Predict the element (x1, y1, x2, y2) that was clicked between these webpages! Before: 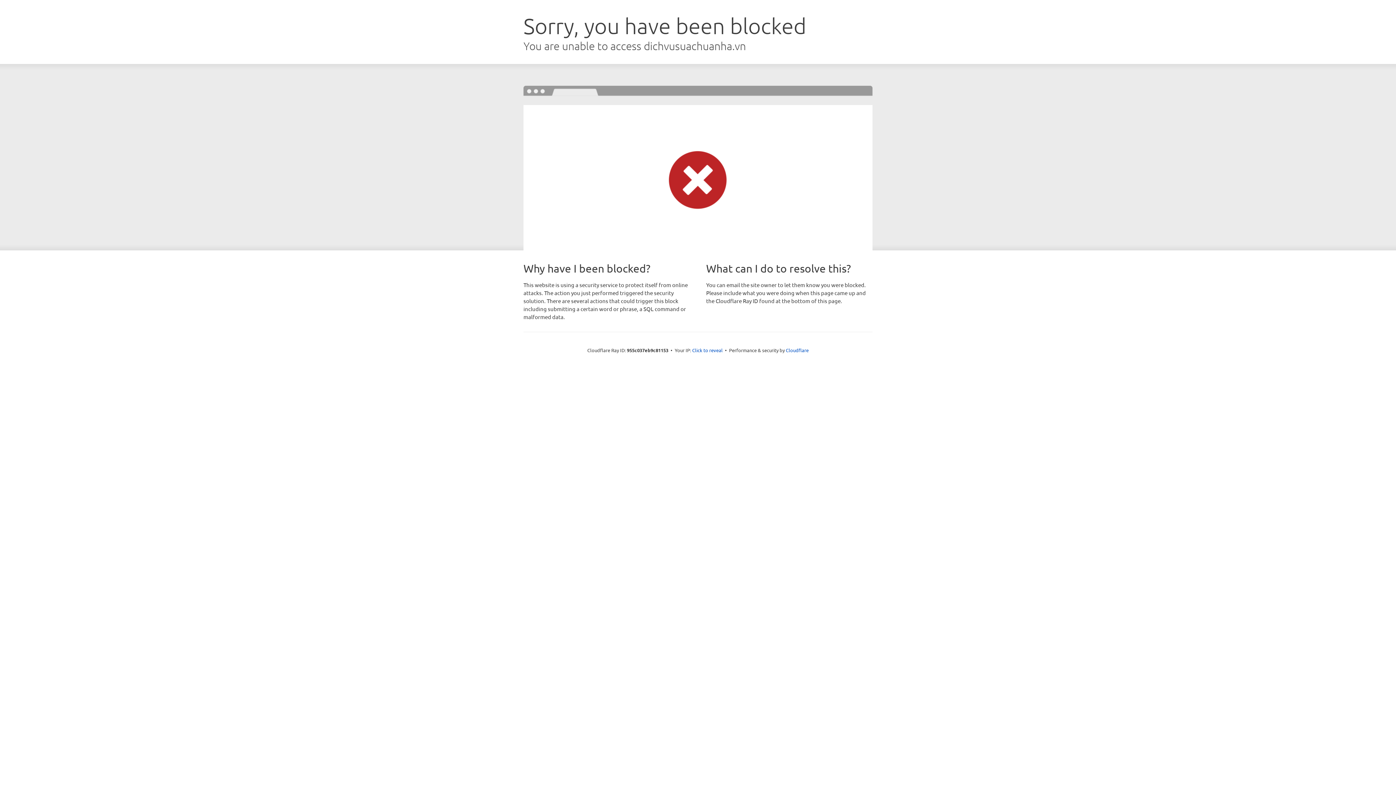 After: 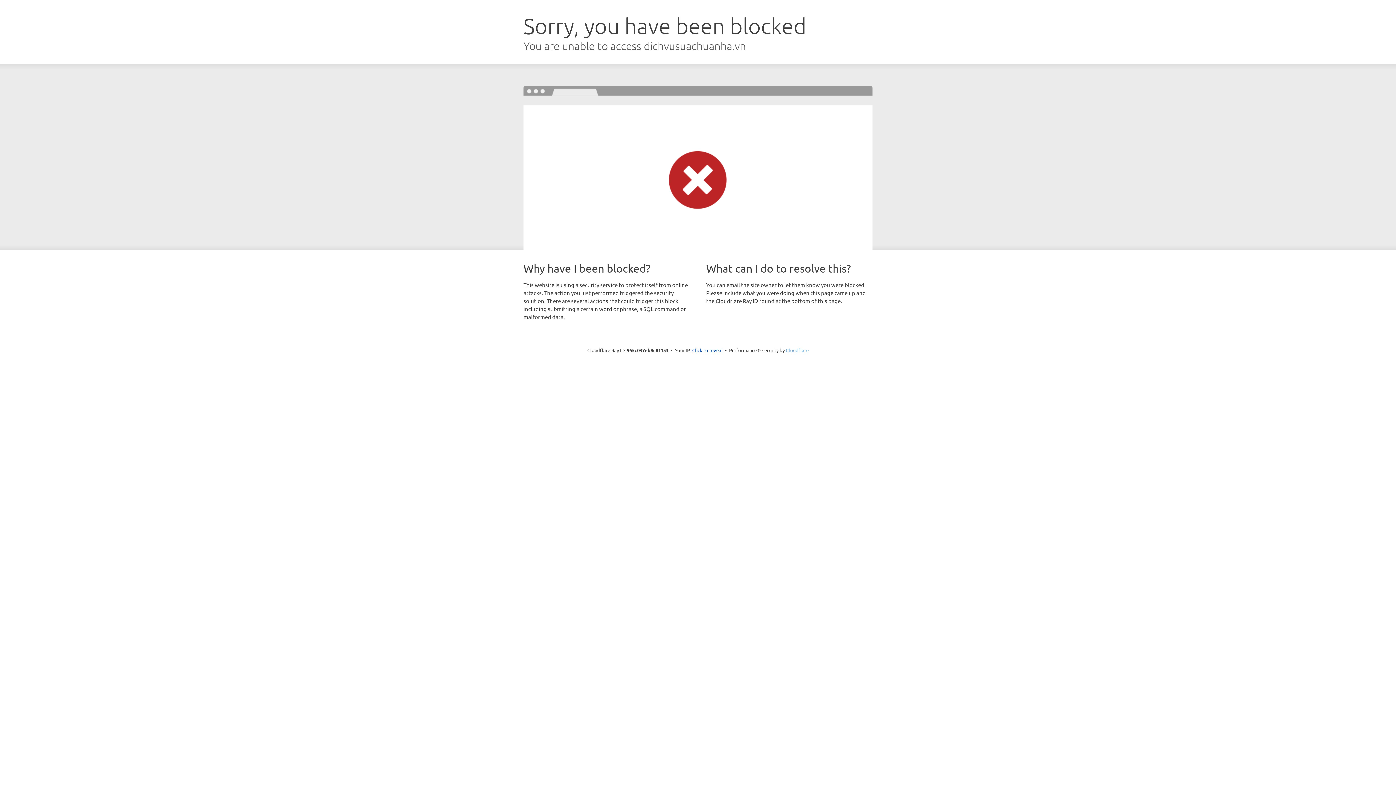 Action: bbox: (786, 347, 808, 353) label: Cloudflare